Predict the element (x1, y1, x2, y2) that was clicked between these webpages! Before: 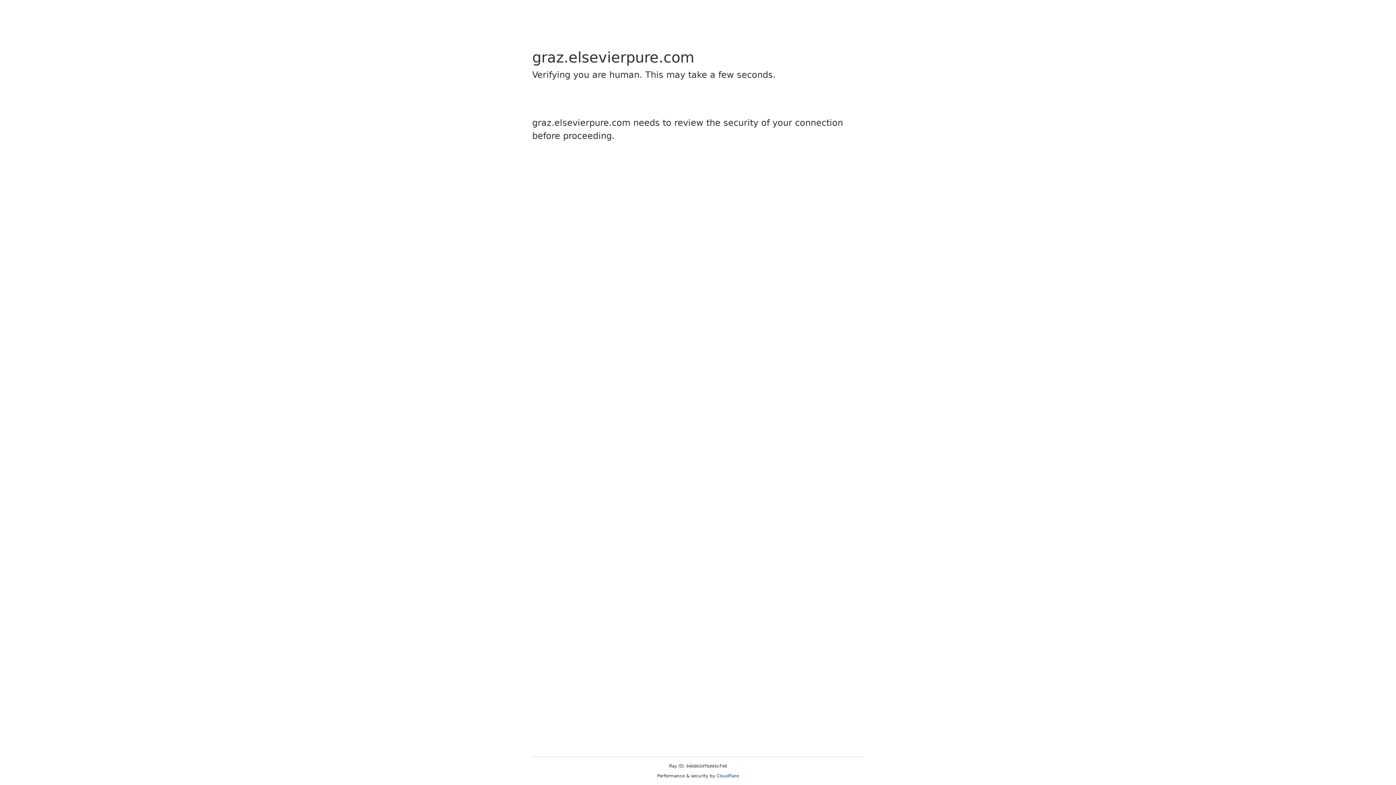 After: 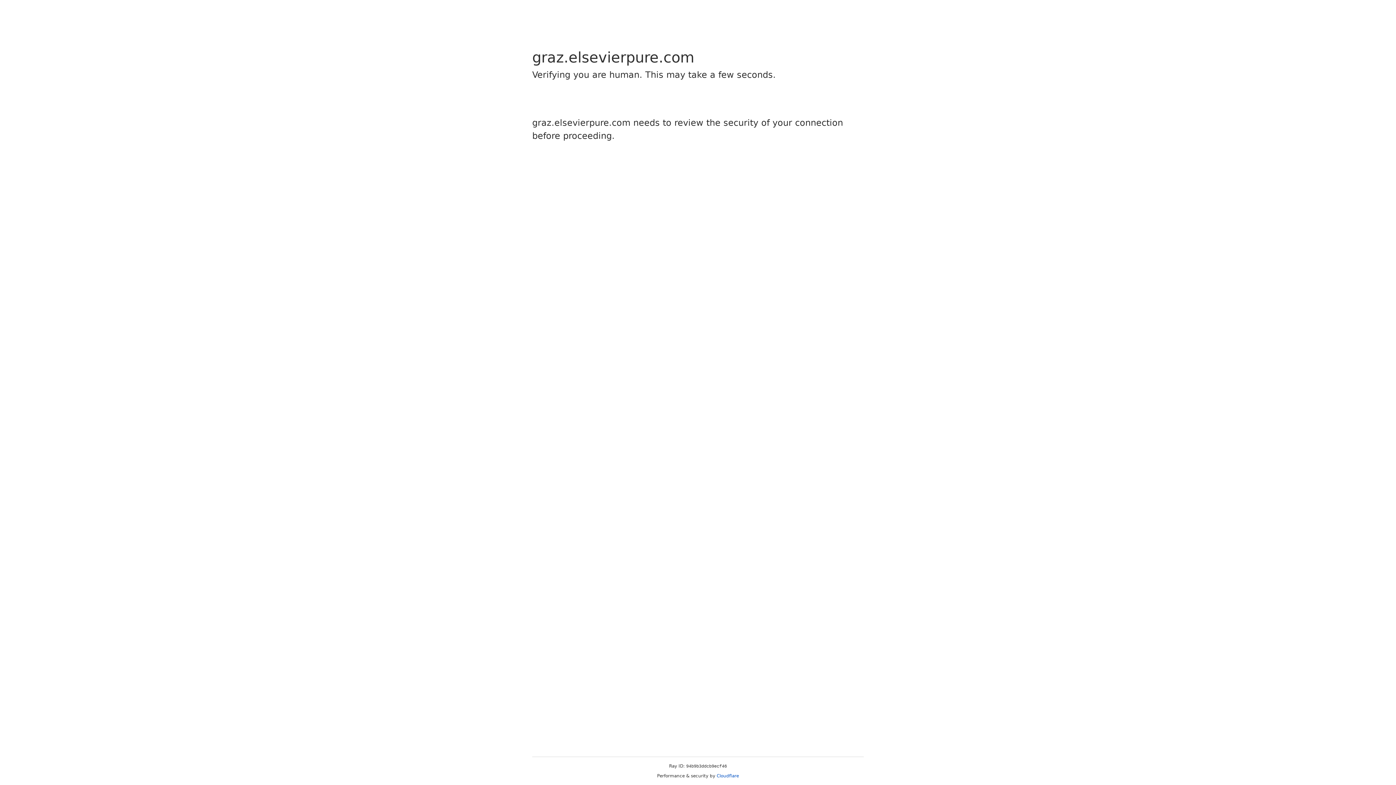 Action: bbox: (716, 773, 739, 778) label: Cloudflare